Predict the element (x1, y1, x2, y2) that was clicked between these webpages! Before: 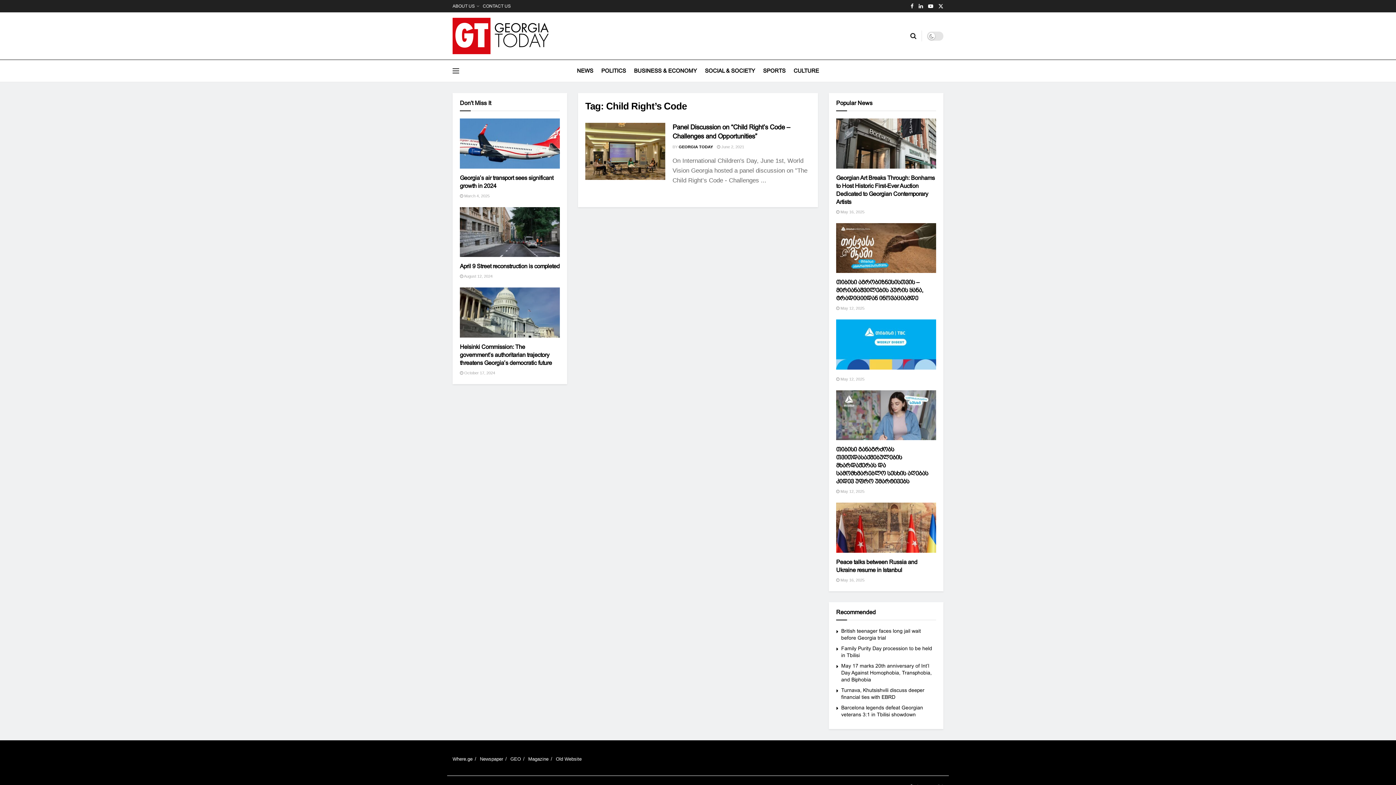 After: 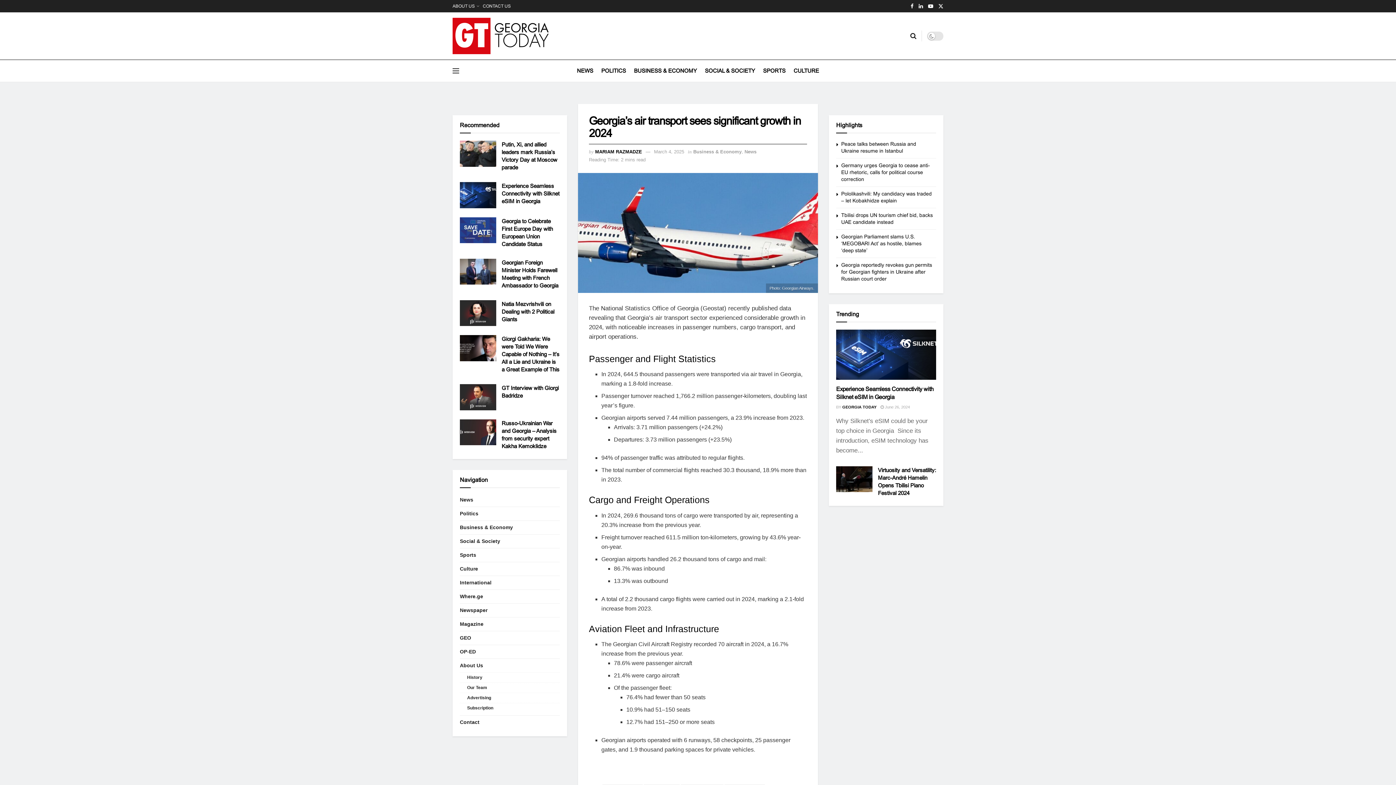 Action: label: Read article: Georgia’s air transport sees significant growth in 2024 bbox: (460, 118, 560, 168)